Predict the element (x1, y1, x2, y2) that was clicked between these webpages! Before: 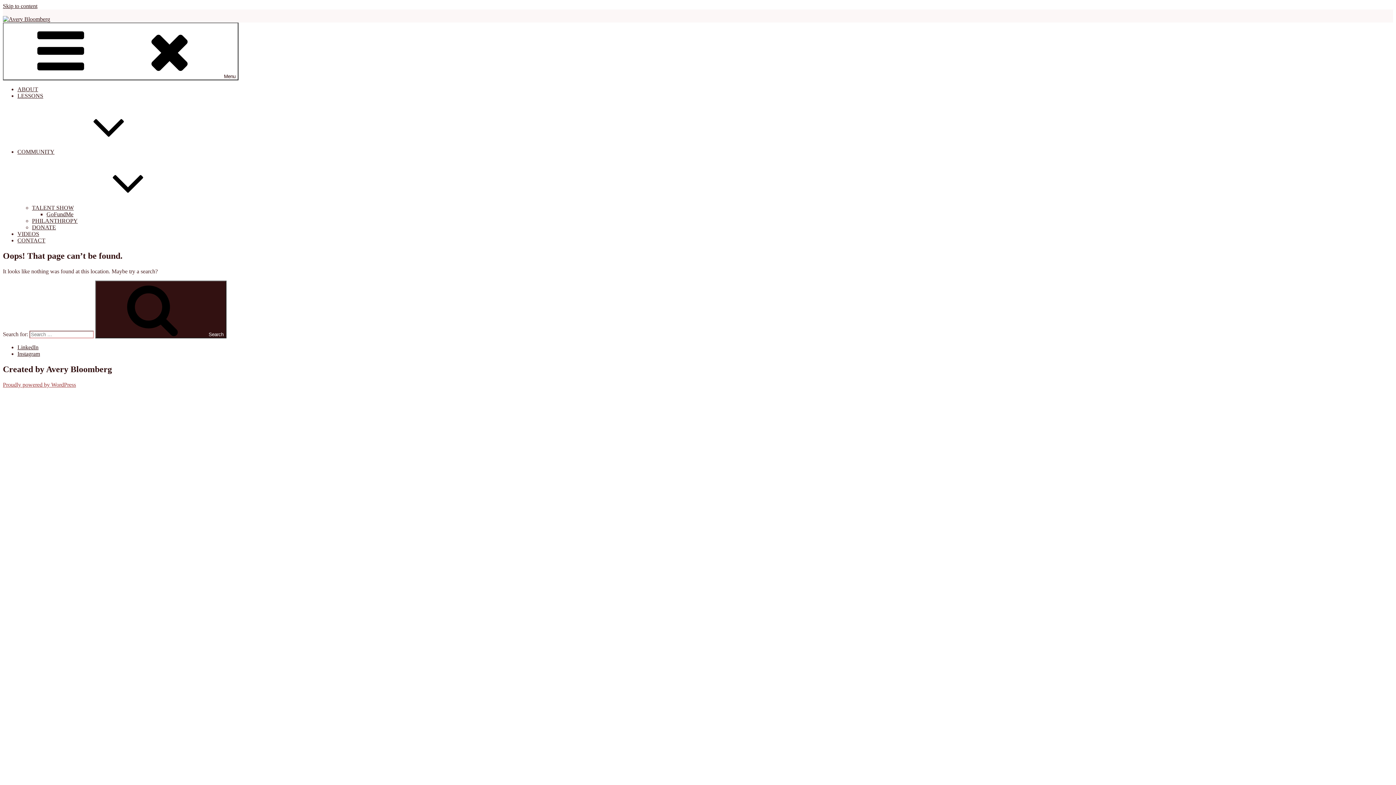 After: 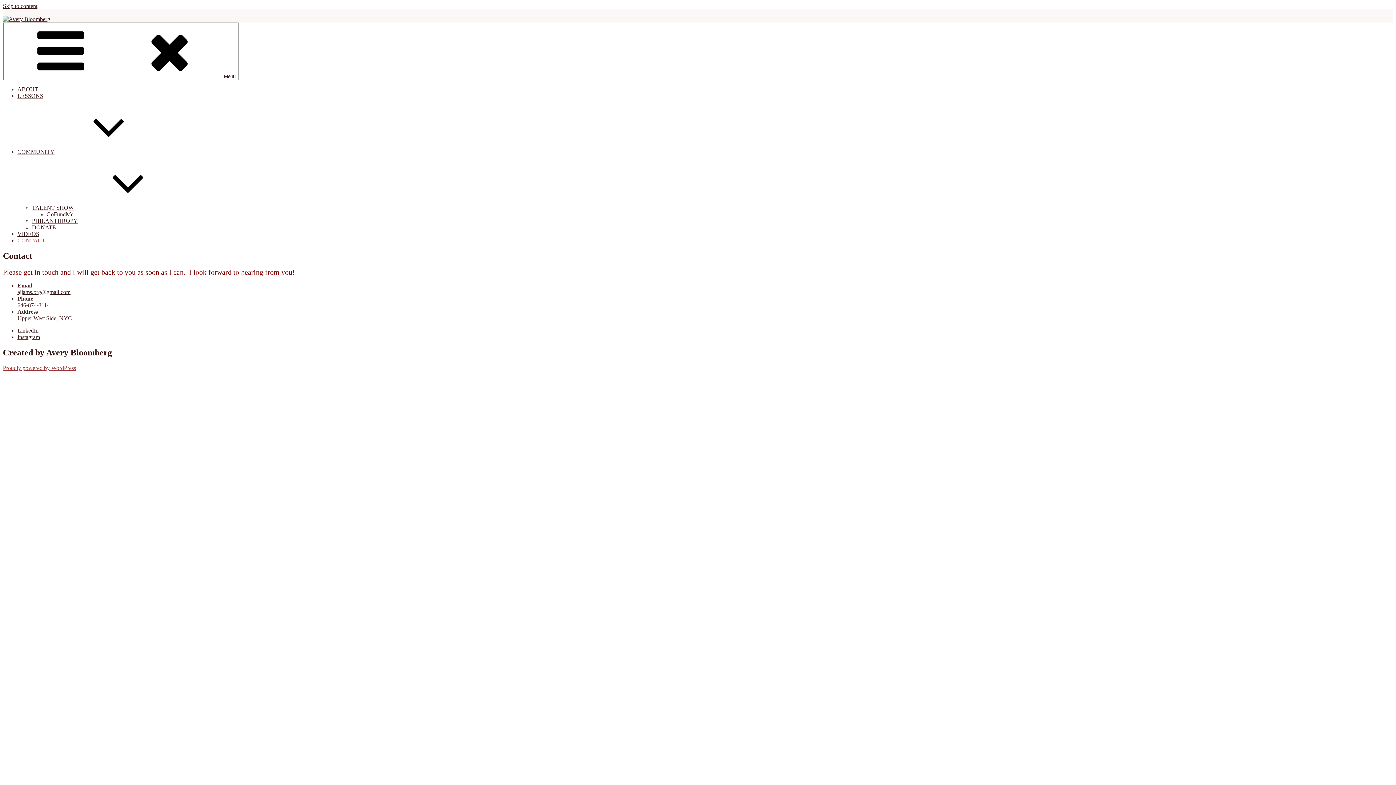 Action: bbox: (17, 237, 45, 243) label: CONTACT